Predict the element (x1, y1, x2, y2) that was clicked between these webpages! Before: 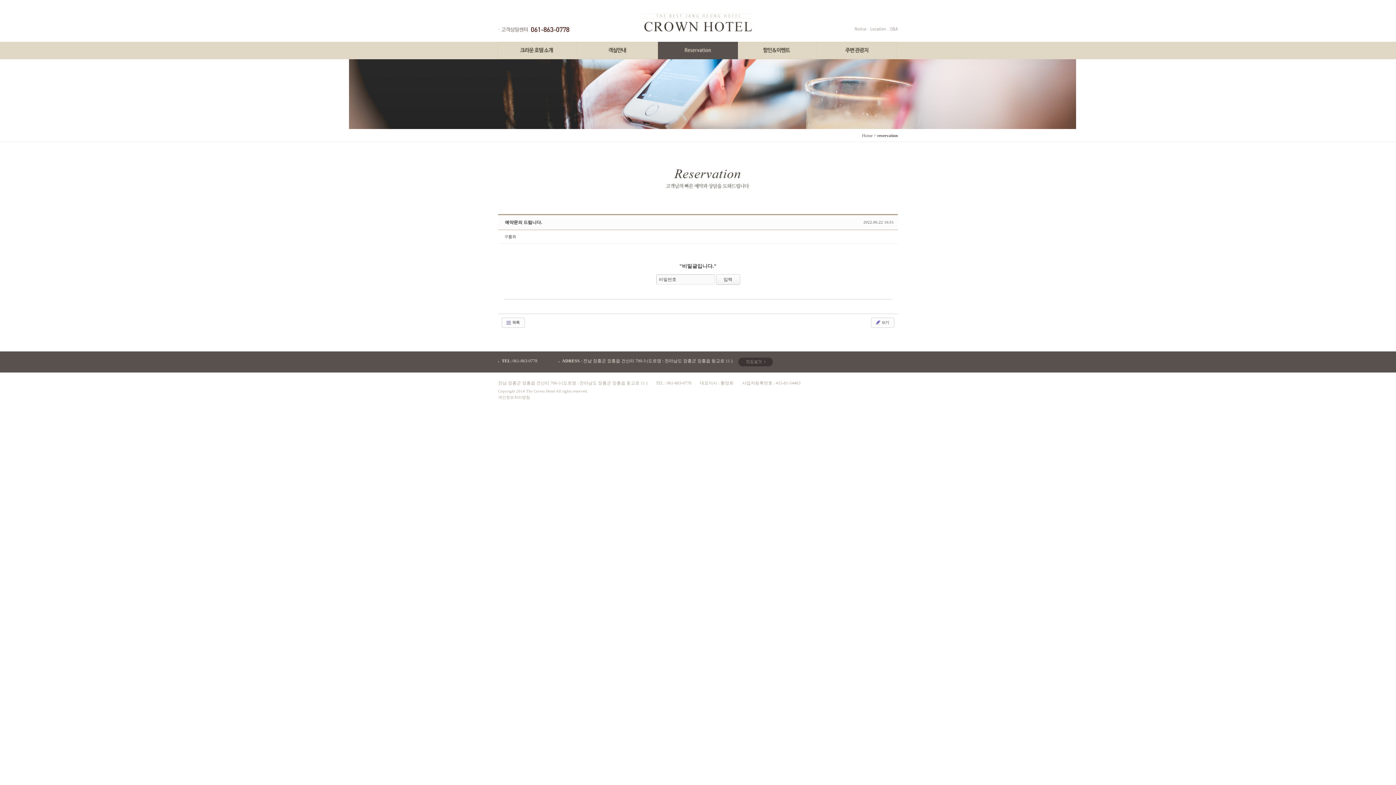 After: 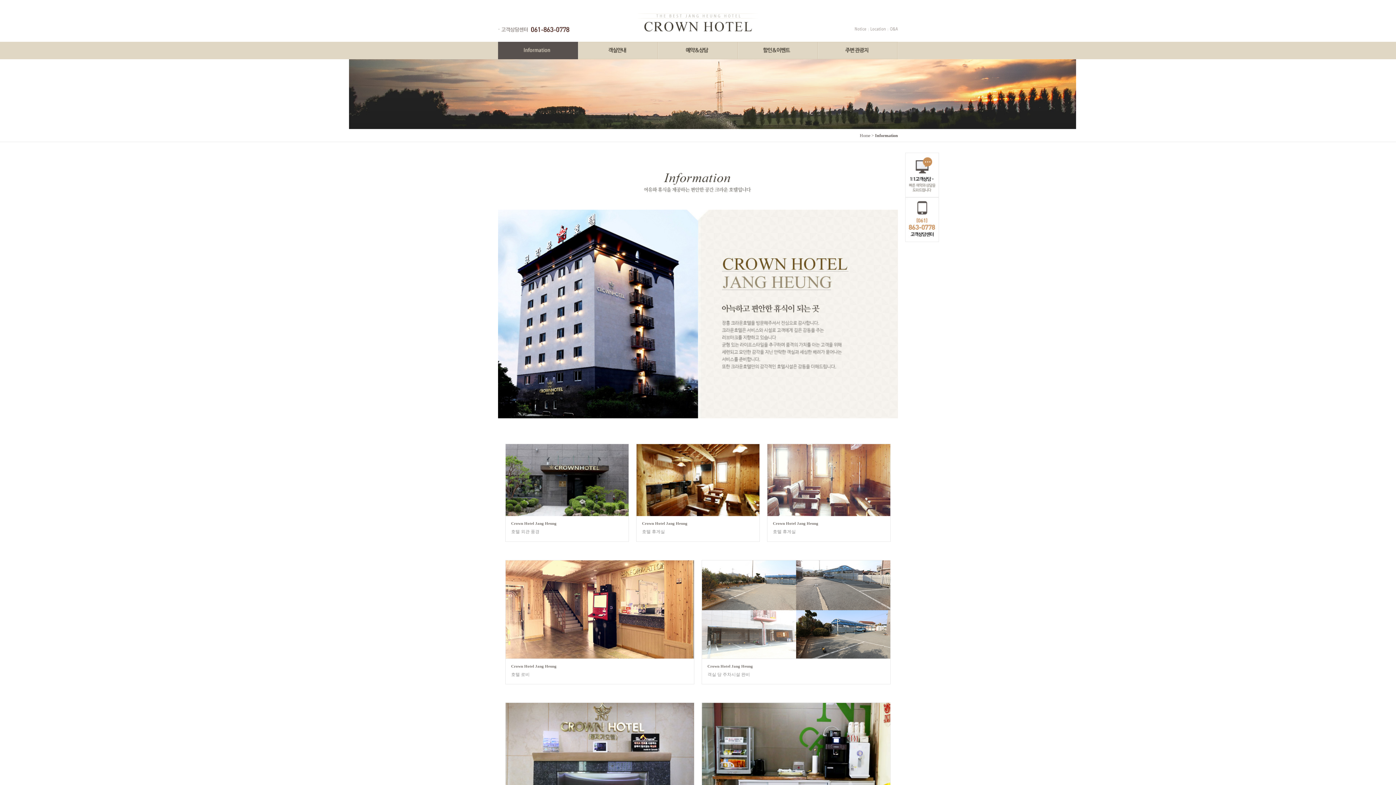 Action: bbox: (498, 41, 578, 59) label: 크라운호텔